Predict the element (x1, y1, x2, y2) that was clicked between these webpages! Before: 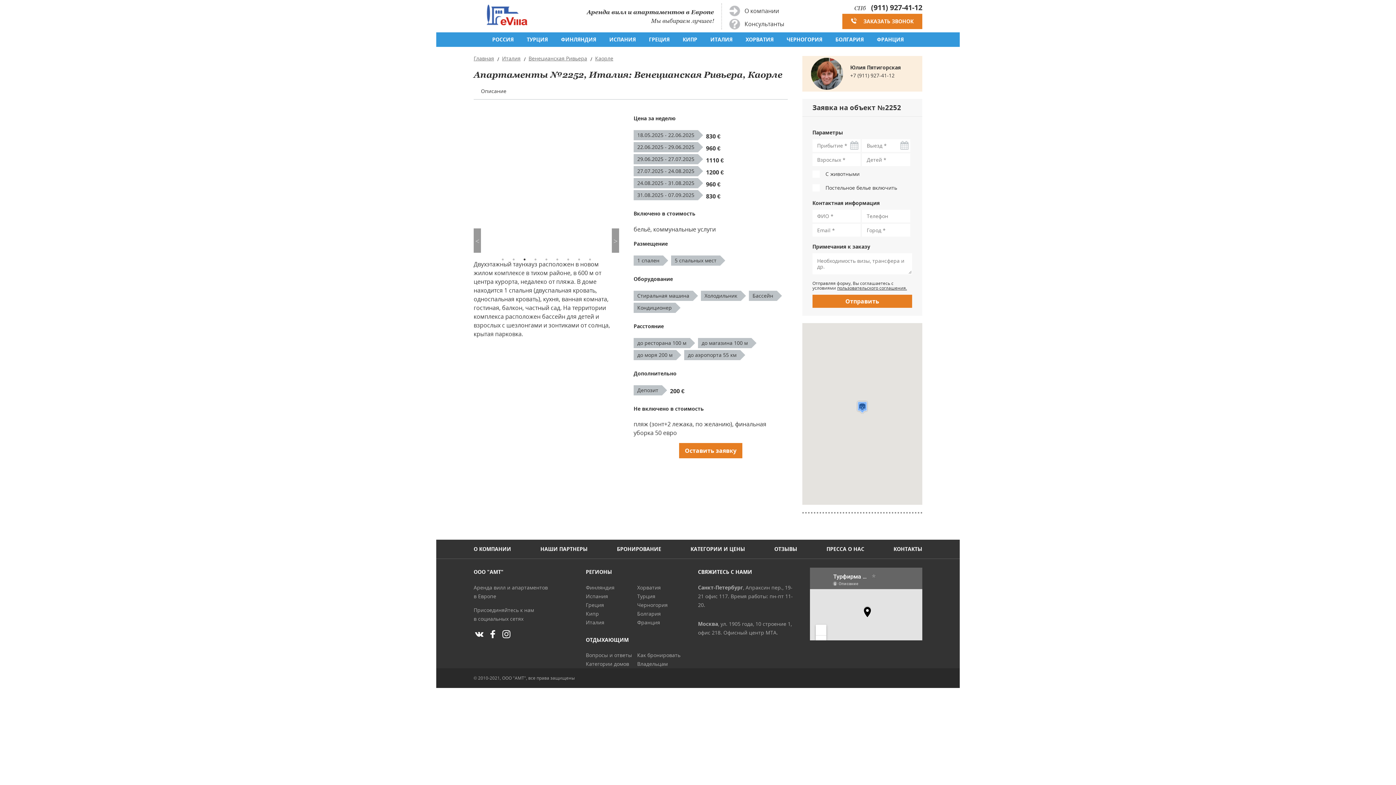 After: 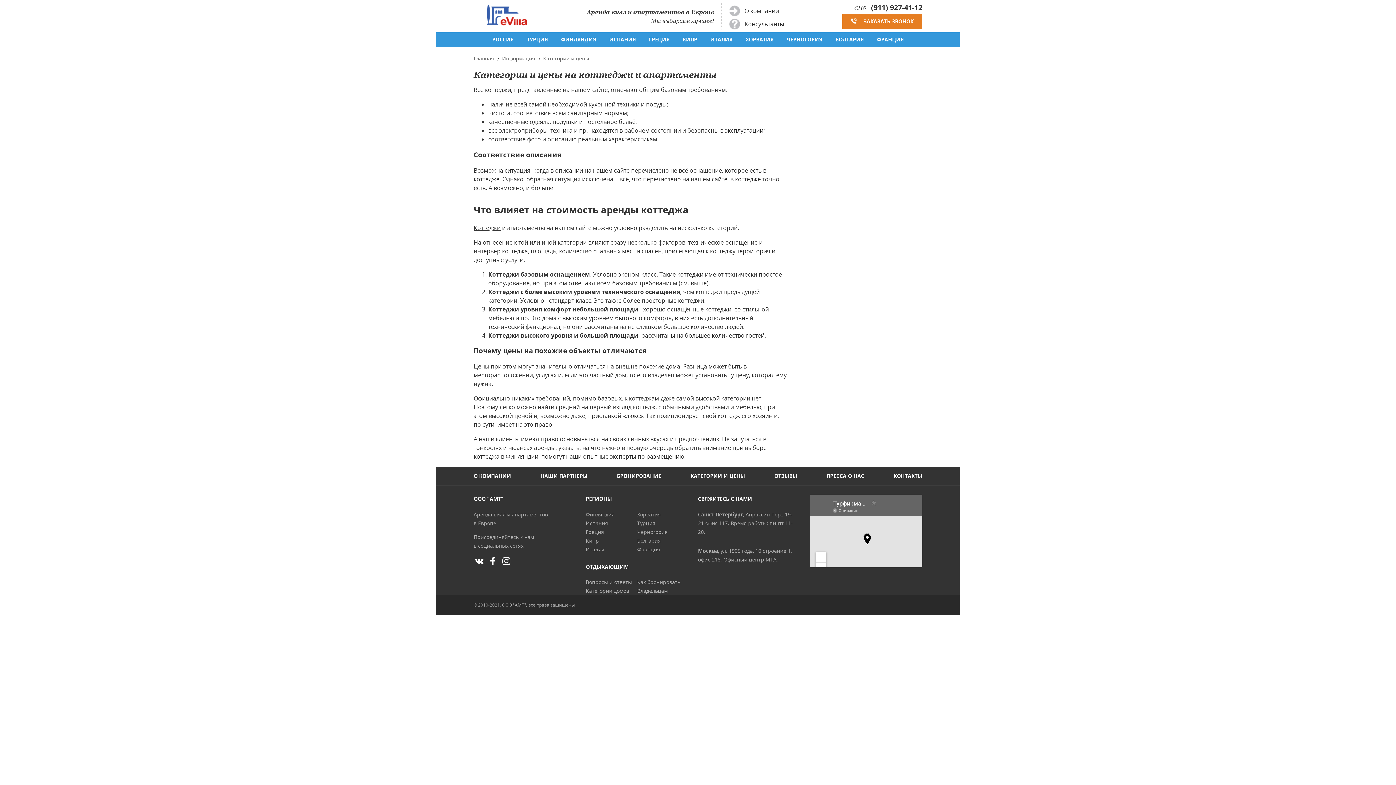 Action: label: КАТЕГОРИИ И ЦЕНЫ bbox: (679, 540, 756, 559)